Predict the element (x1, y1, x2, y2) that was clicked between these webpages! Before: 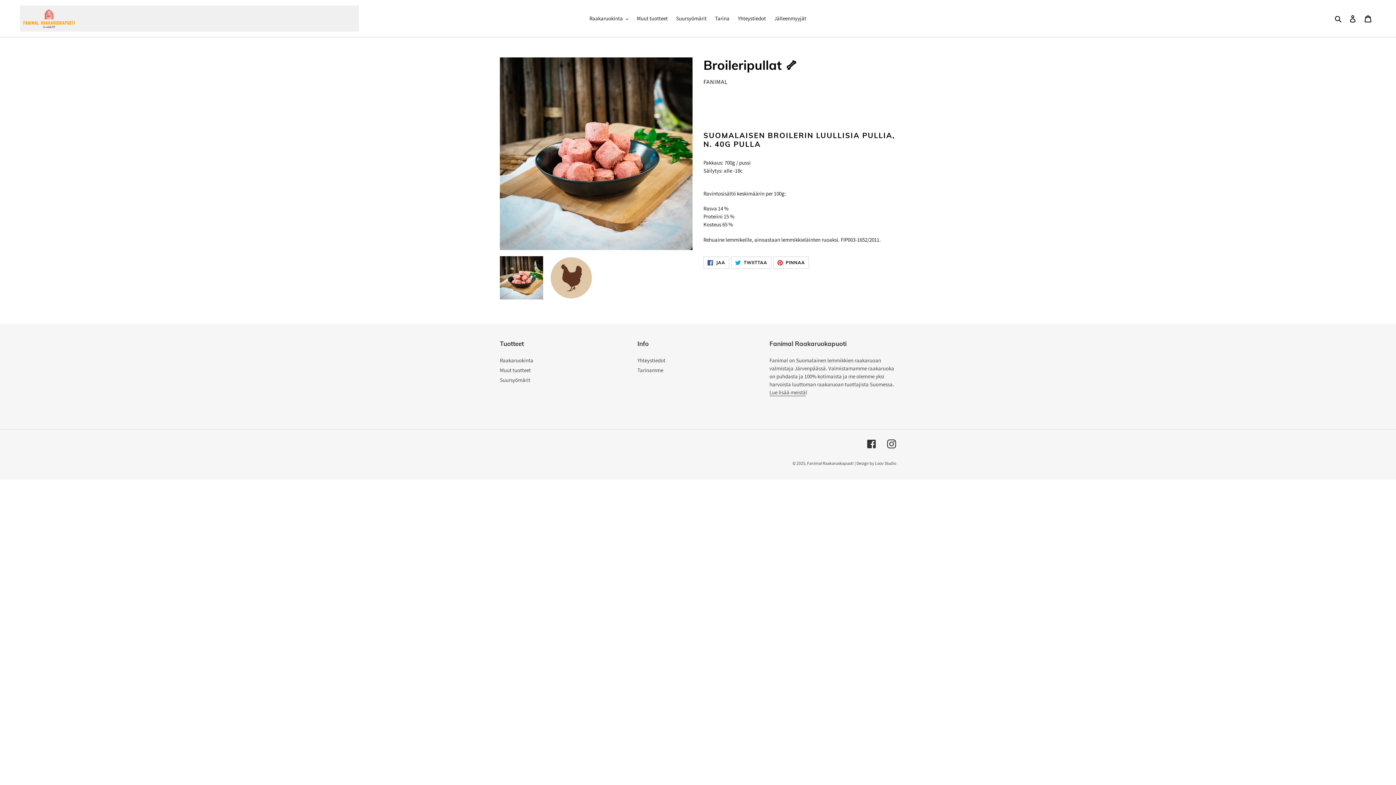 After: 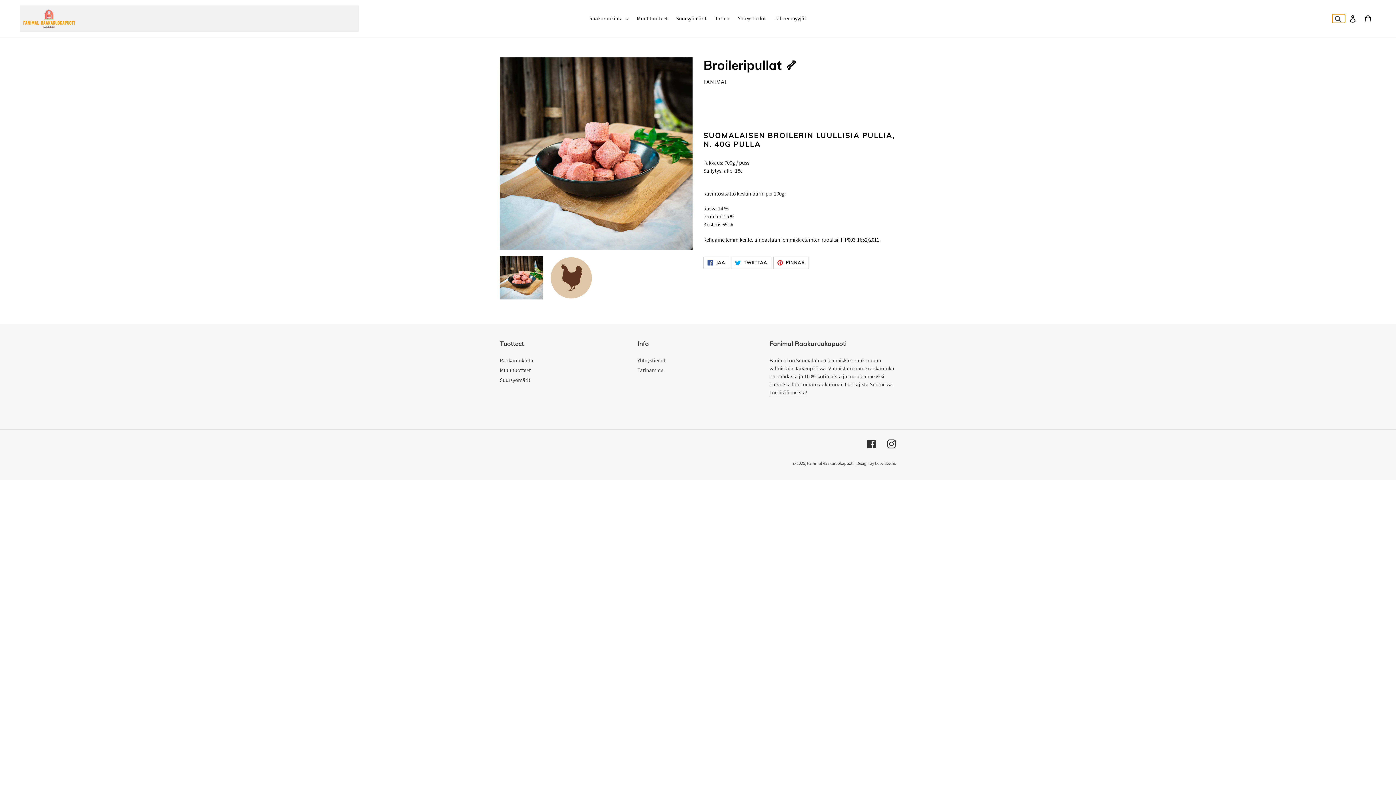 Action: label: Hae bbox: (1332, 14, 1345, 23)